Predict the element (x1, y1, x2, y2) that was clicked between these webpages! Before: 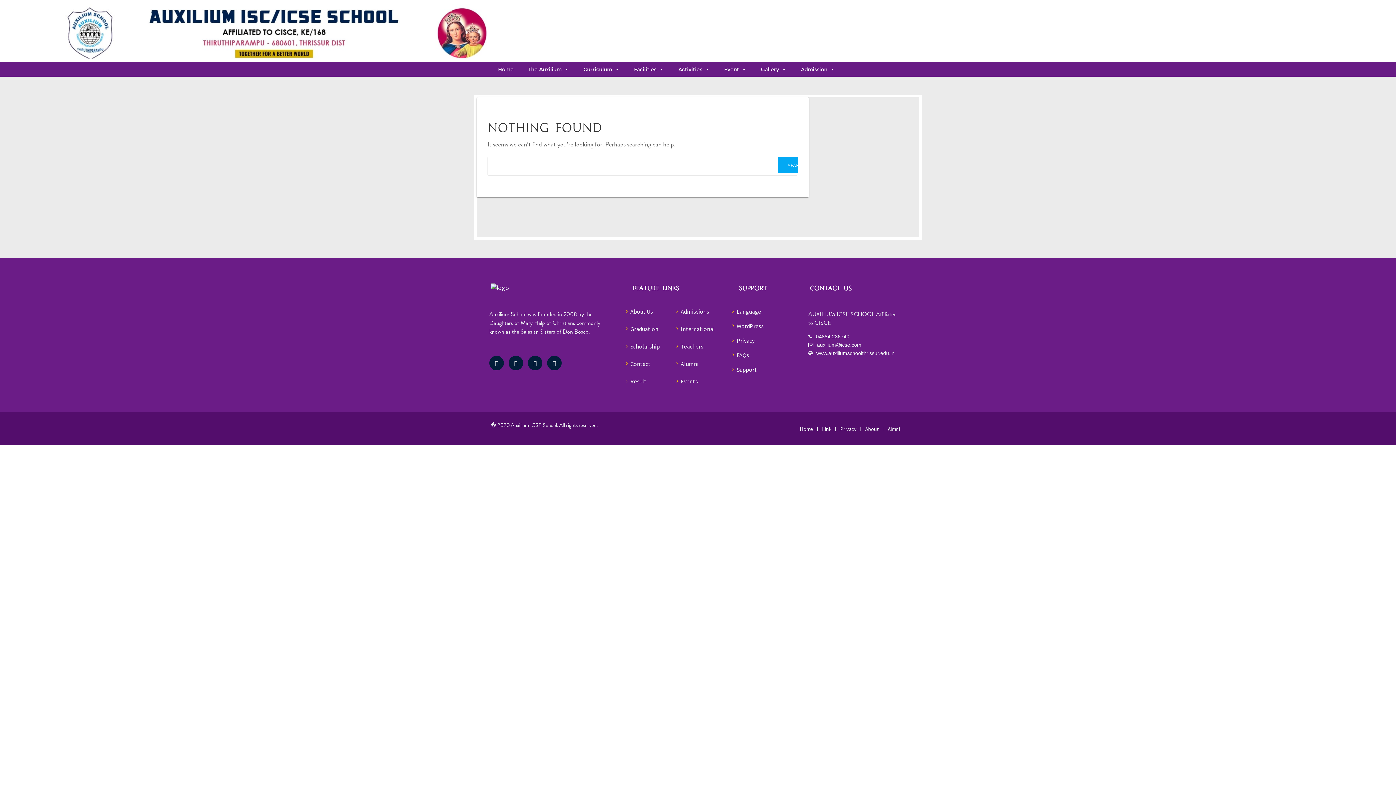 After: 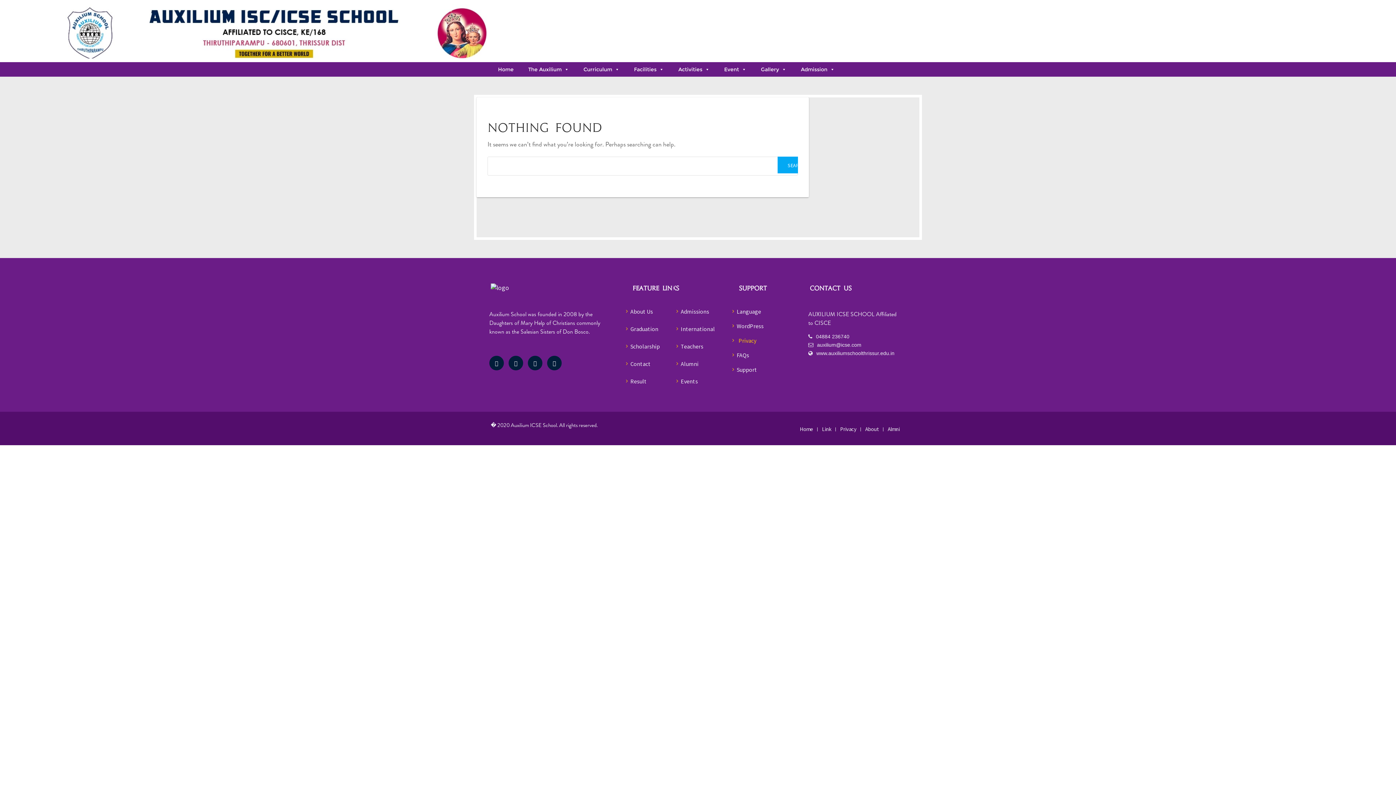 Action: label: Privacy bbox: (736, 337, 754, 344)